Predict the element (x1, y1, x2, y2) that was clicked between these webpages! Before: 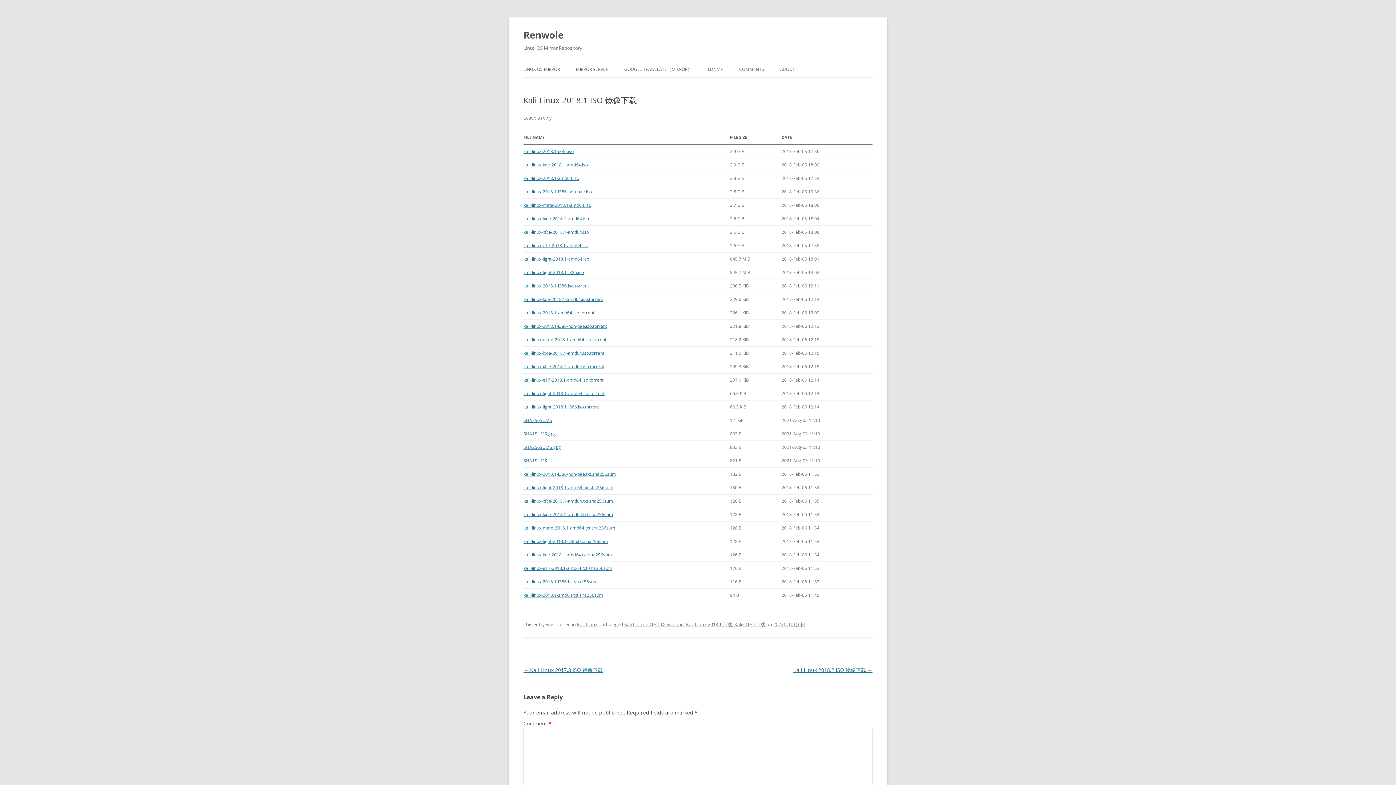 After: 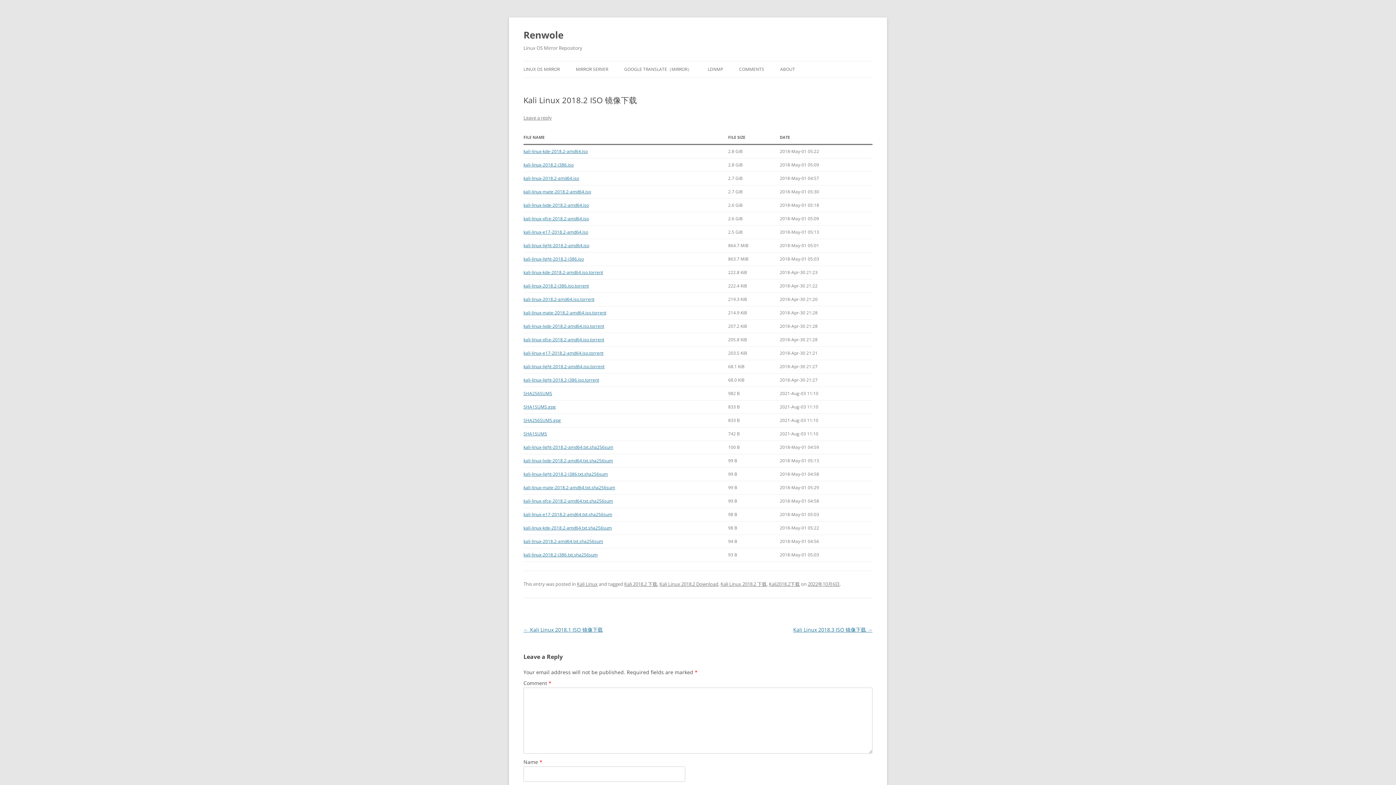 Action: bbox: (793, 666, 872, 673) label: Kali Linux 2018.2 ISO 镜像下载 →